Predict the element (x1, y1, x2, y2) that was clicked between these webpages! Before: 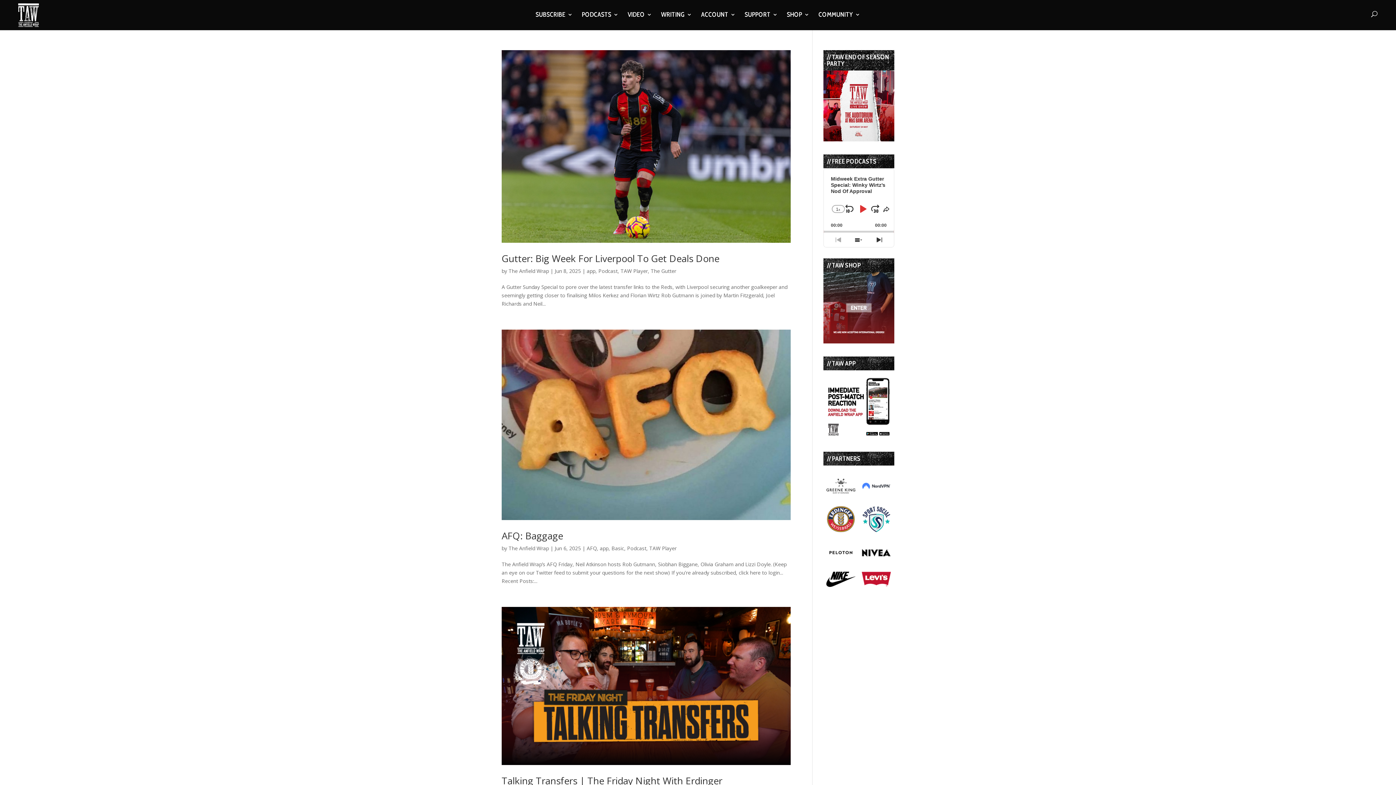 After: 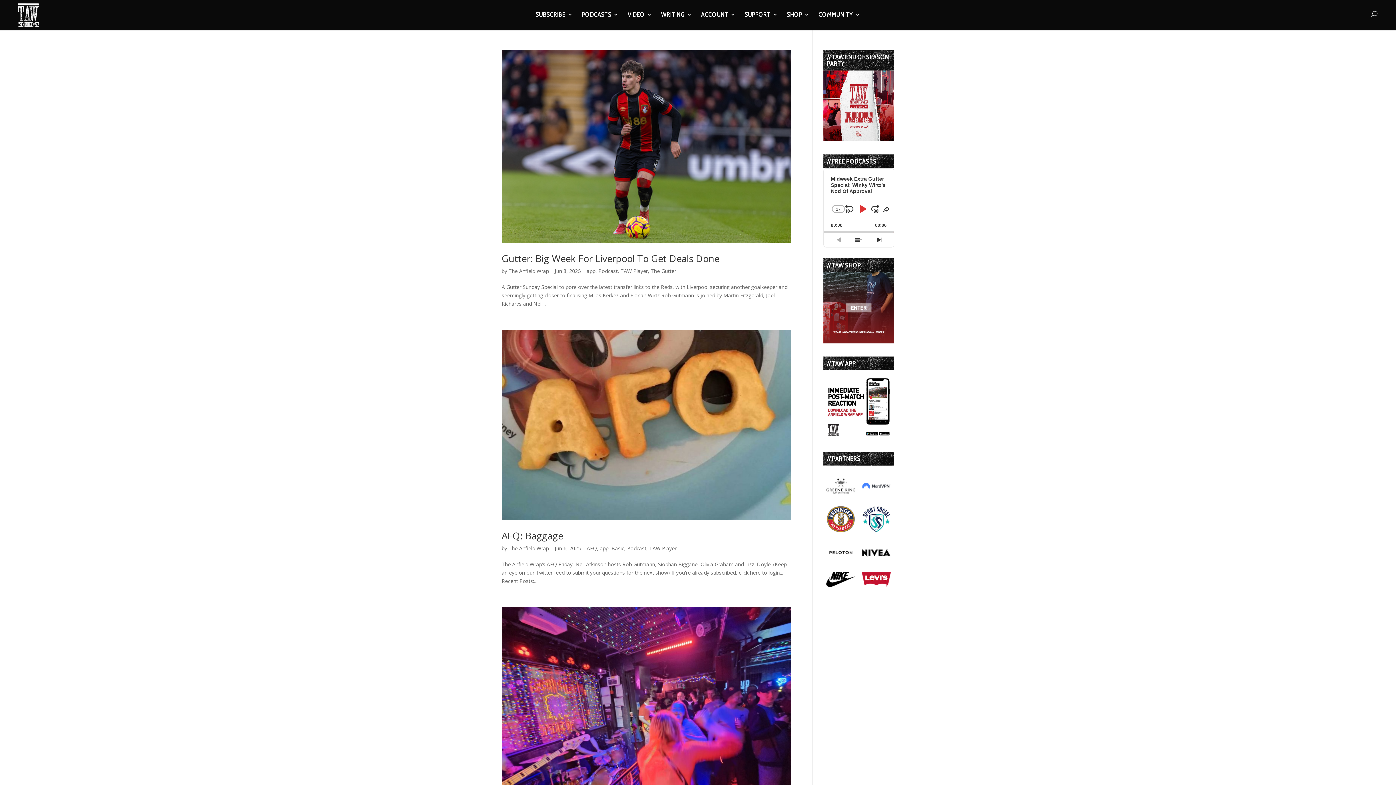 Action: bbox: (598, 267, 617, 274) label: Podcast